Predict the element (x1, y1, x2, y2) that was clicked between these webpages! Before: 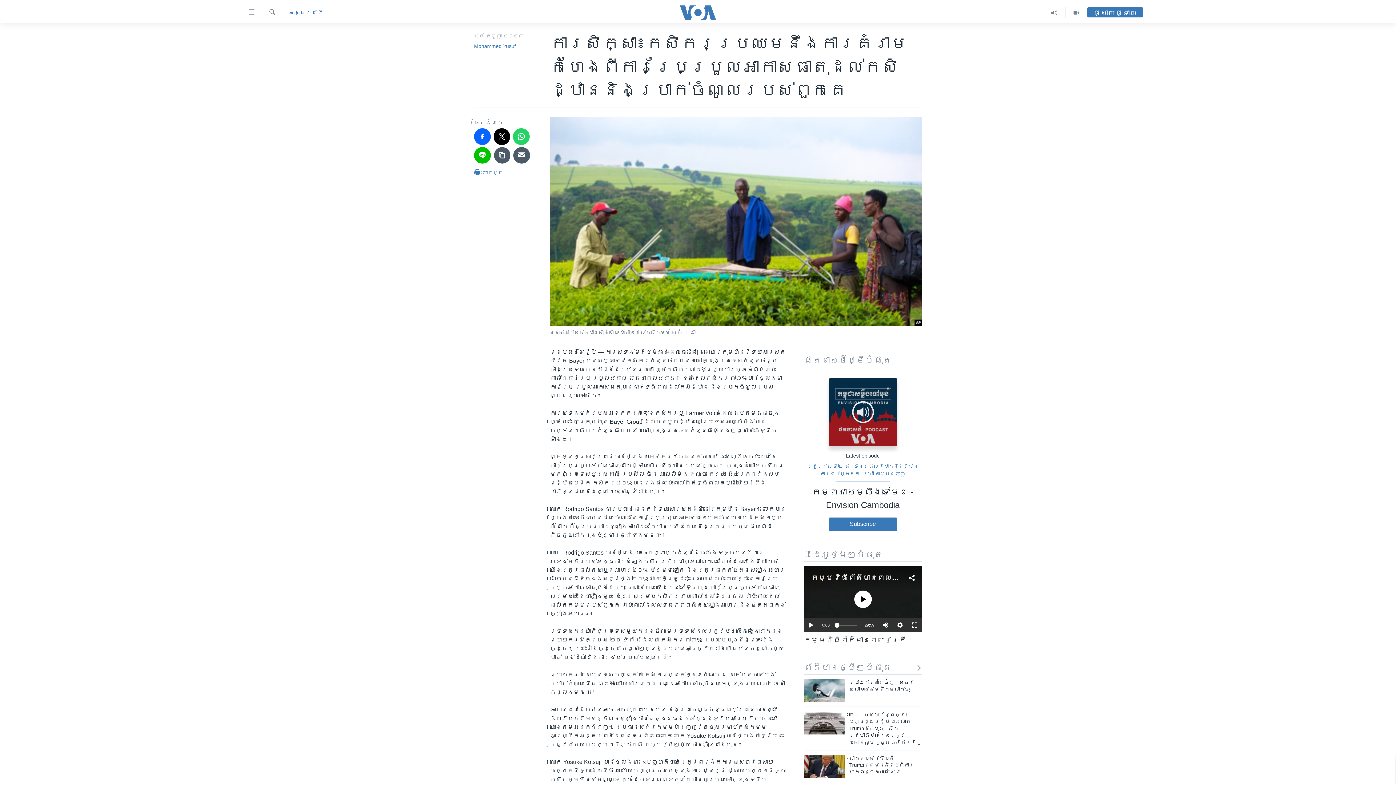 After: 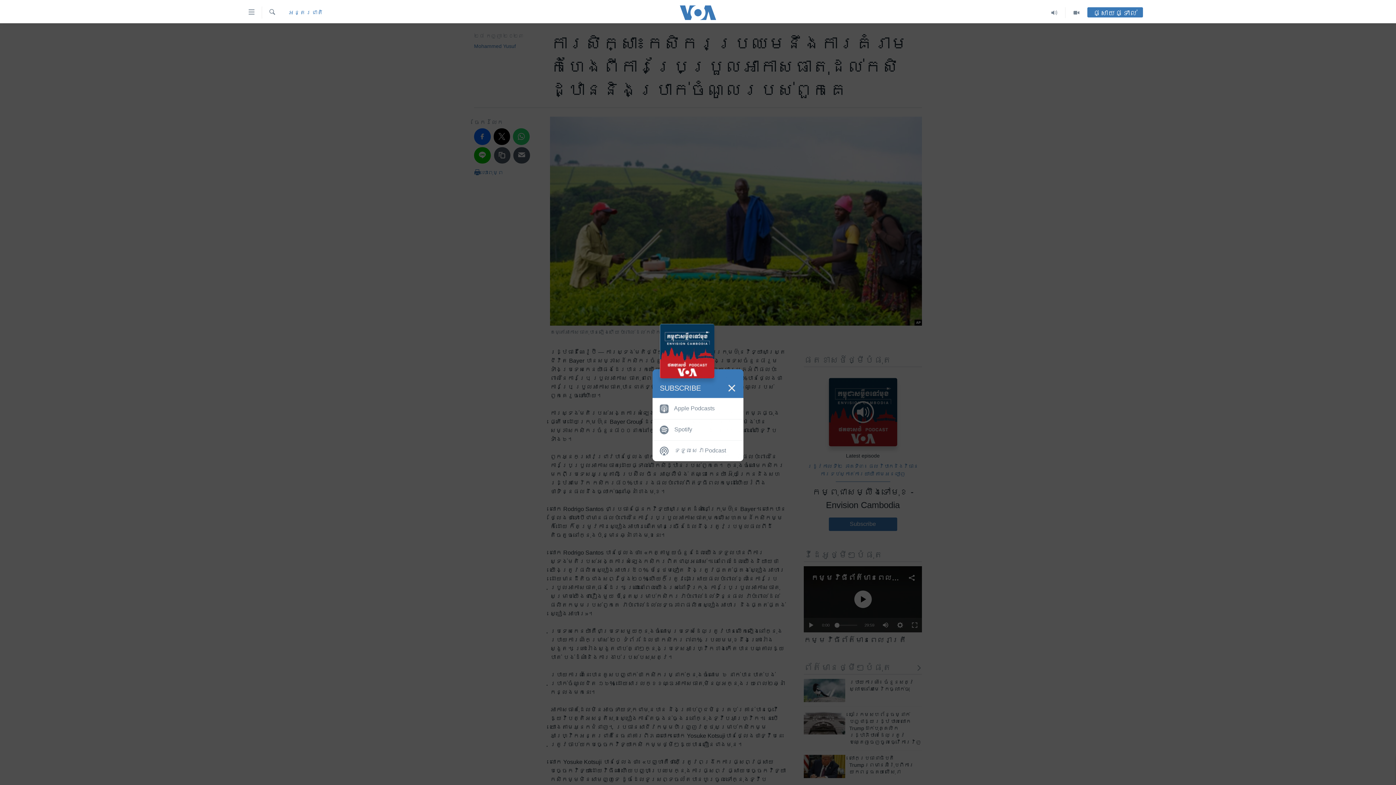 Action: label: Subscribe bbox: (828, 517, 897, 531)